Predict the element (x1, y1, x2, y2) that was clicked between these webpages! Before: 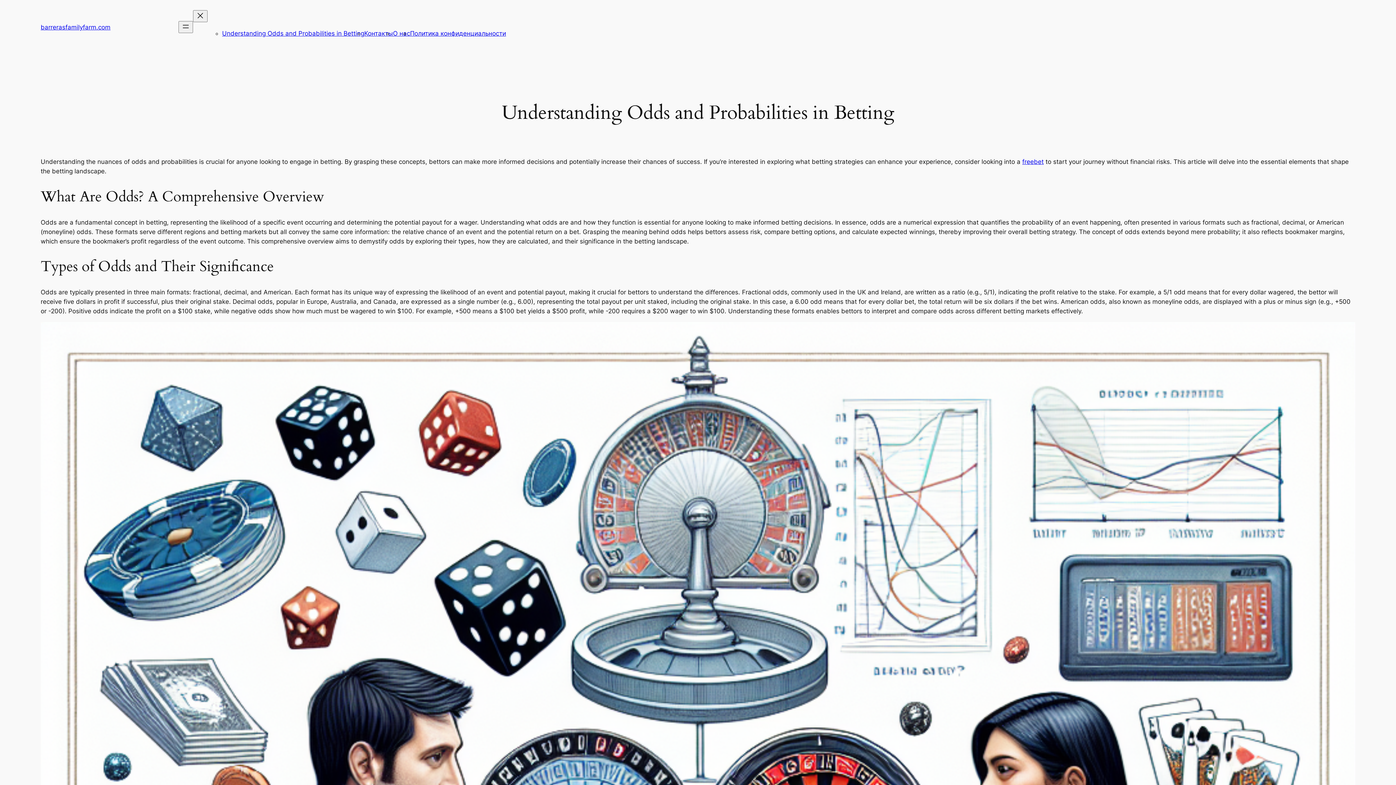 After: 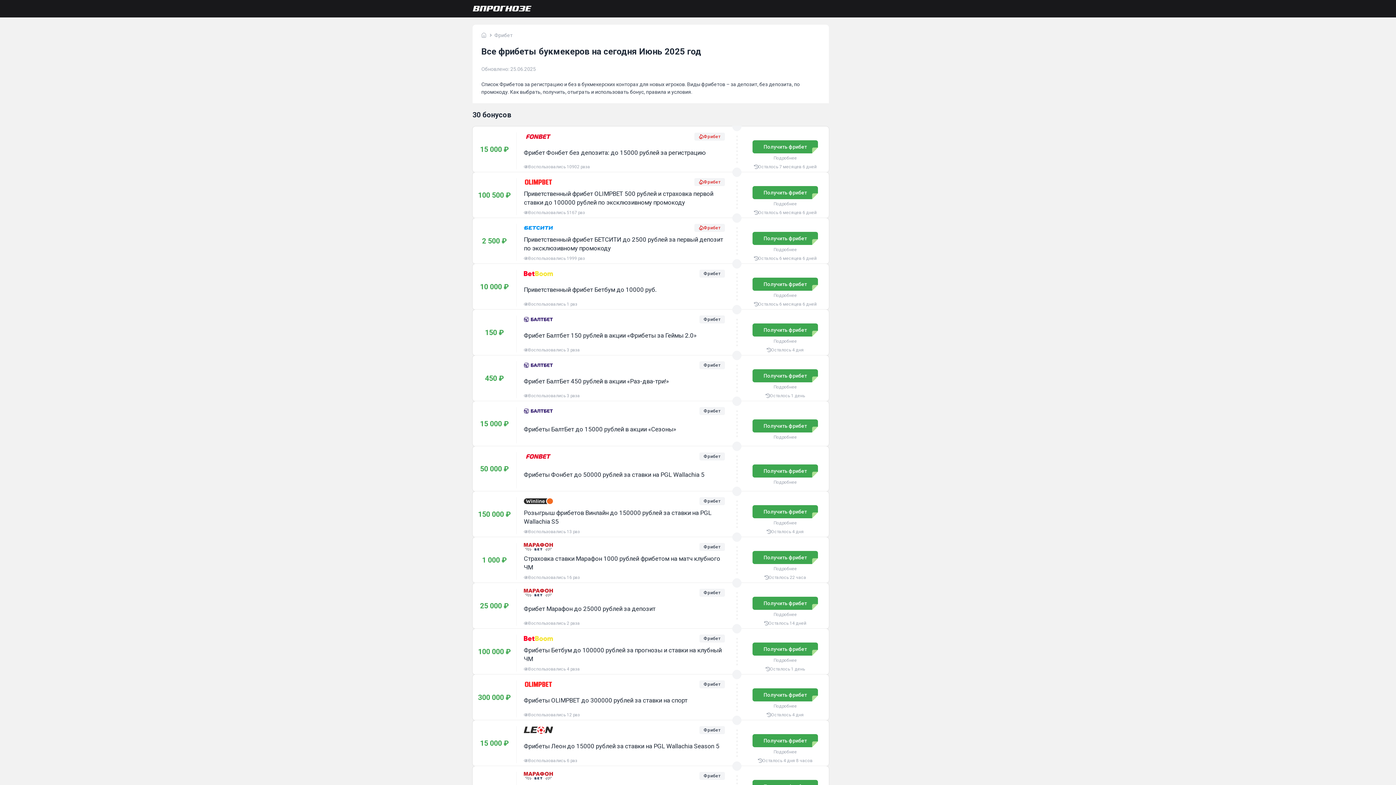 Action: bbox: (1022, 158, 1044, 165) label: freebet